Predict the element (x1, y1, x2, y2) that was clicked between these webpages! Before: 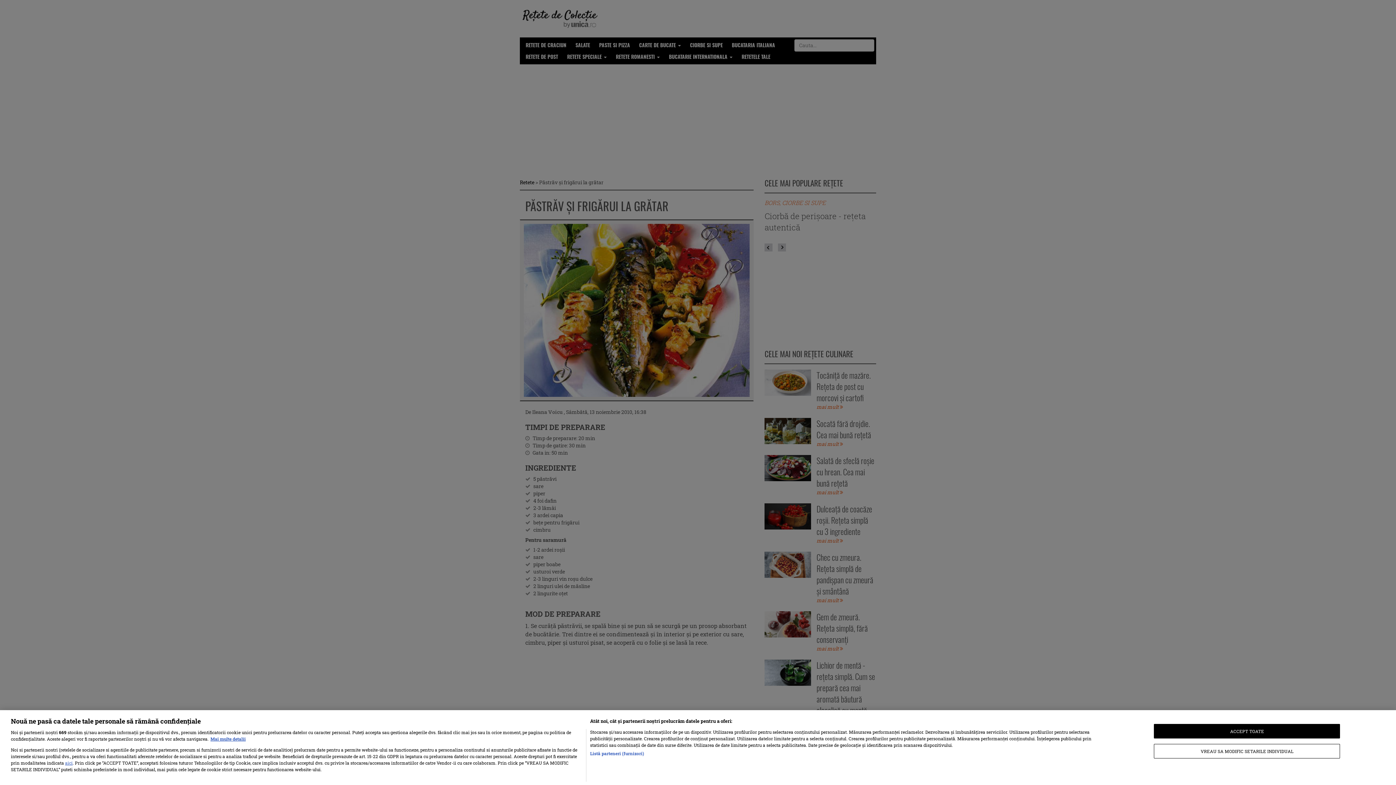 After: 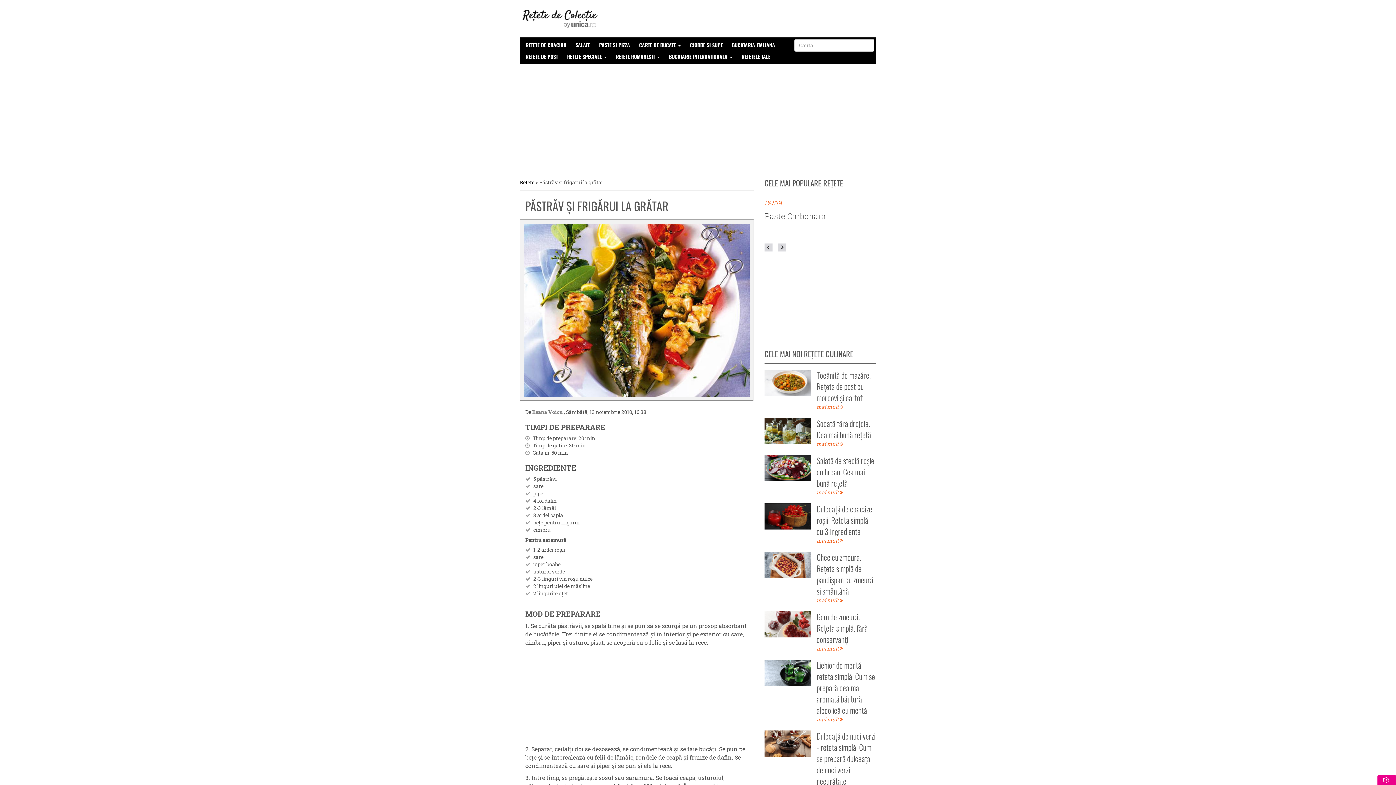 Action: label: ACCEPT TOATE bbox: (1154, 724, 1340, 738)